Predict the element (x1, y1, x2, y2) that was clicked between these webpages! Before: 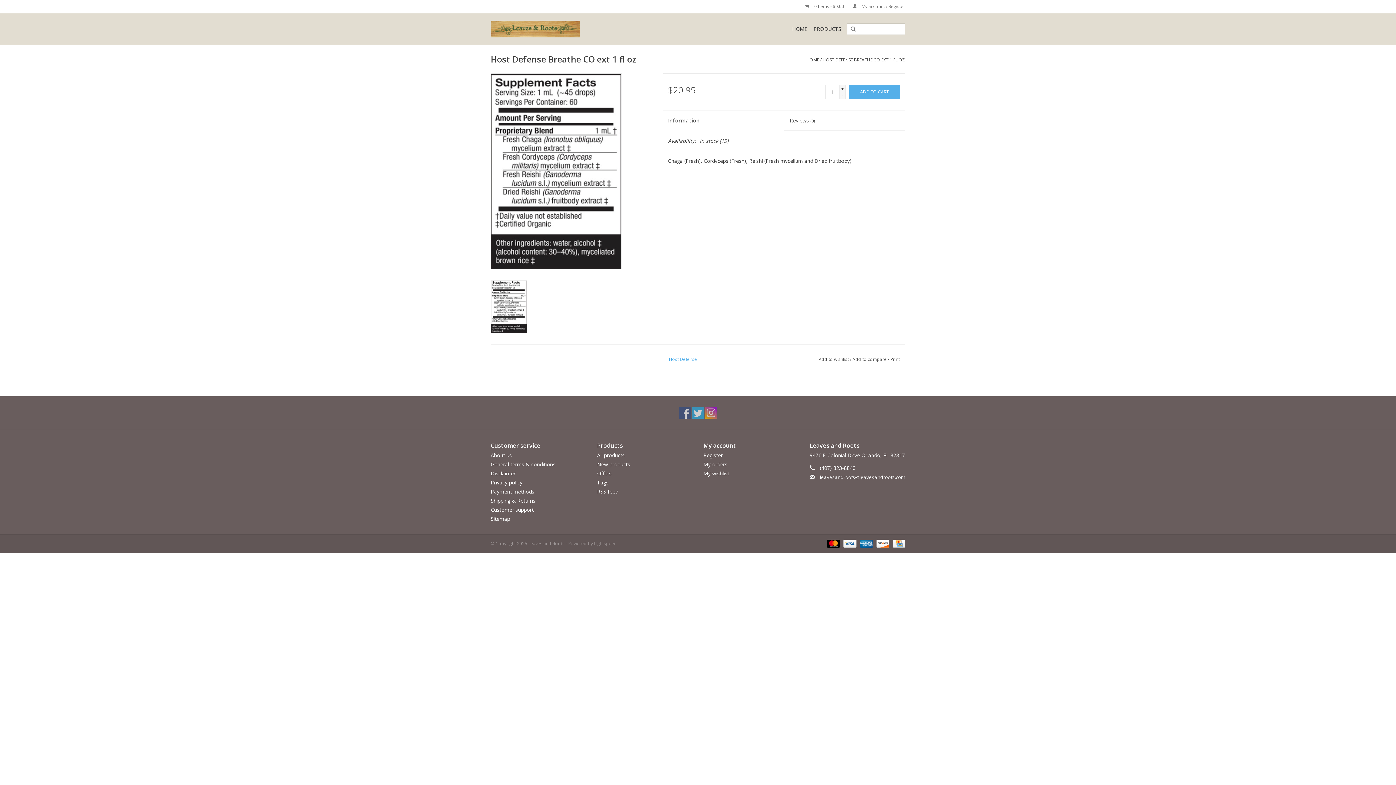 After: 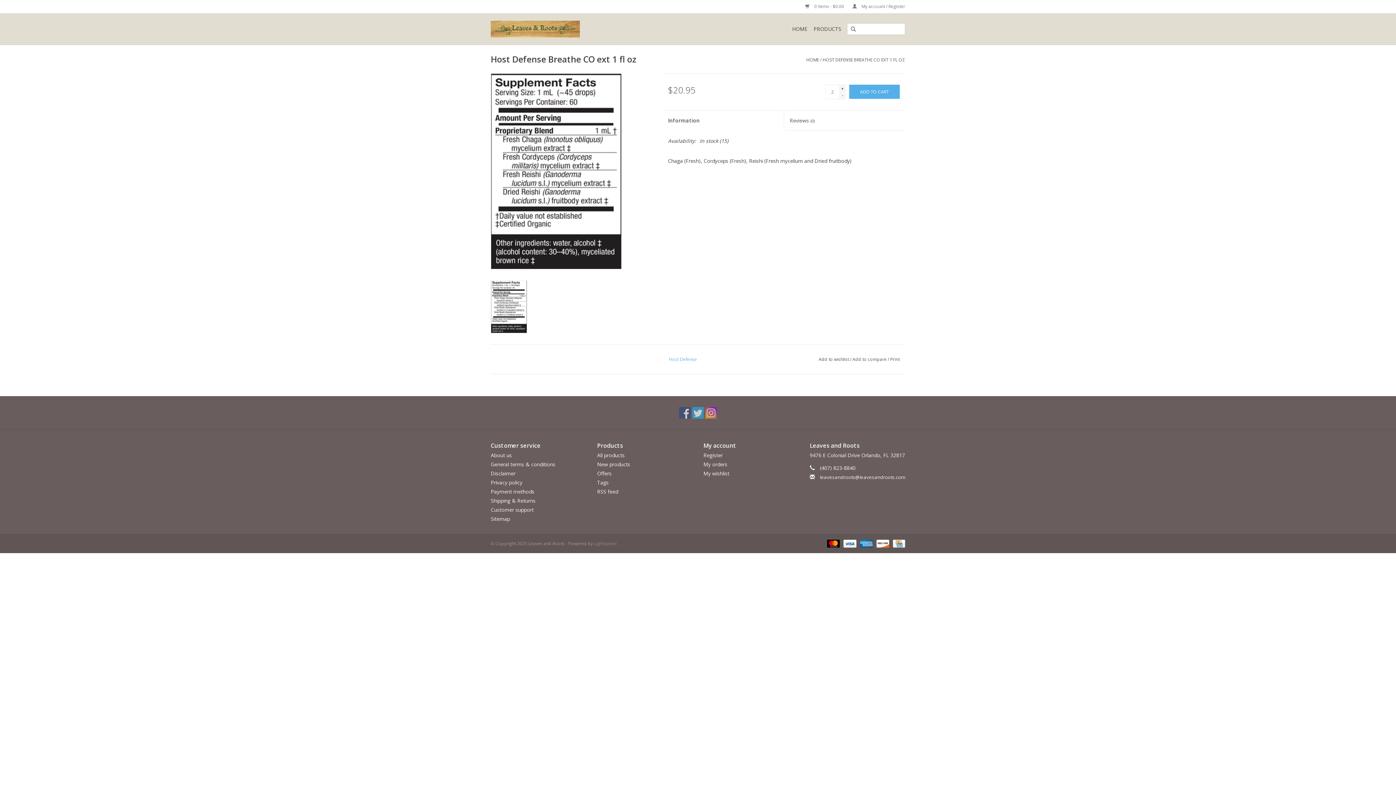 Action: bbox: (840, 85, 845, 91) label: +